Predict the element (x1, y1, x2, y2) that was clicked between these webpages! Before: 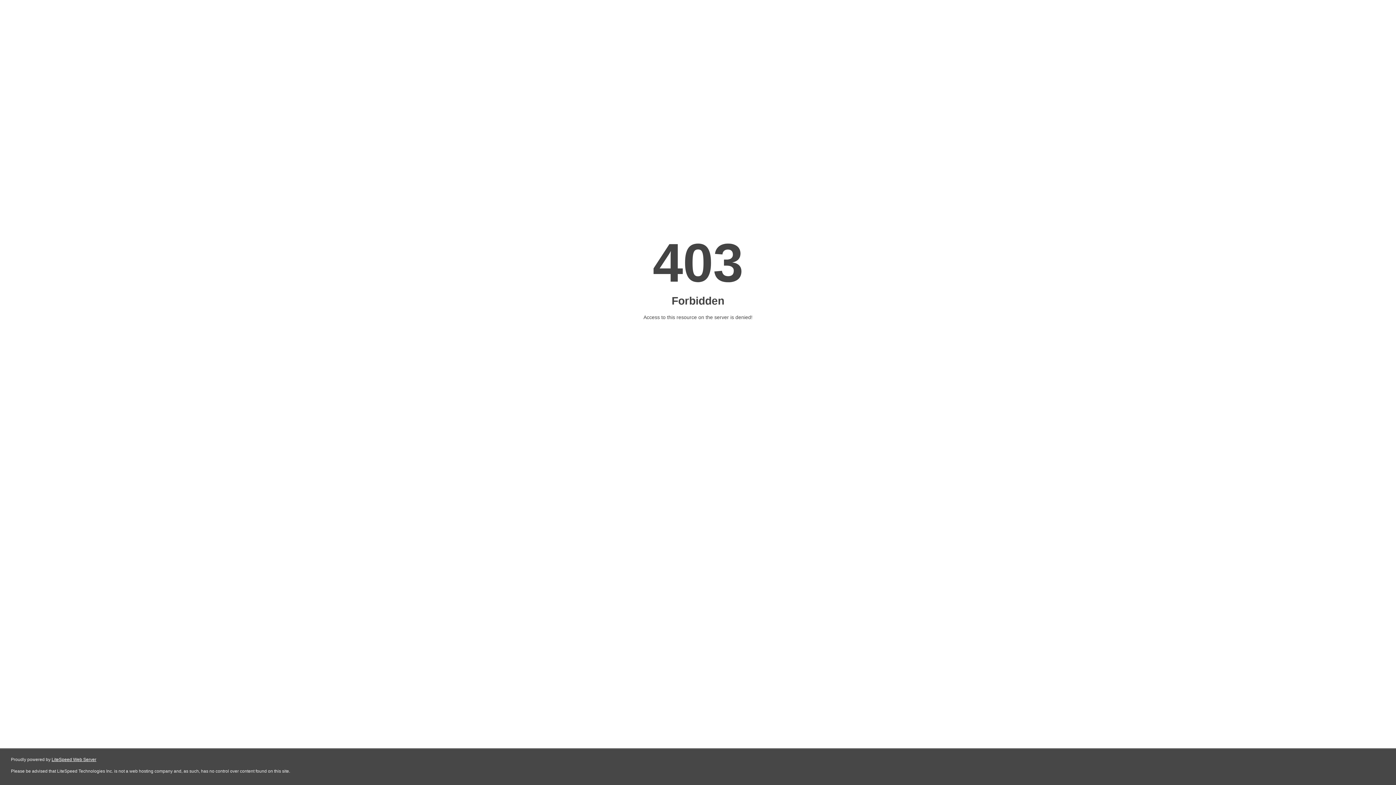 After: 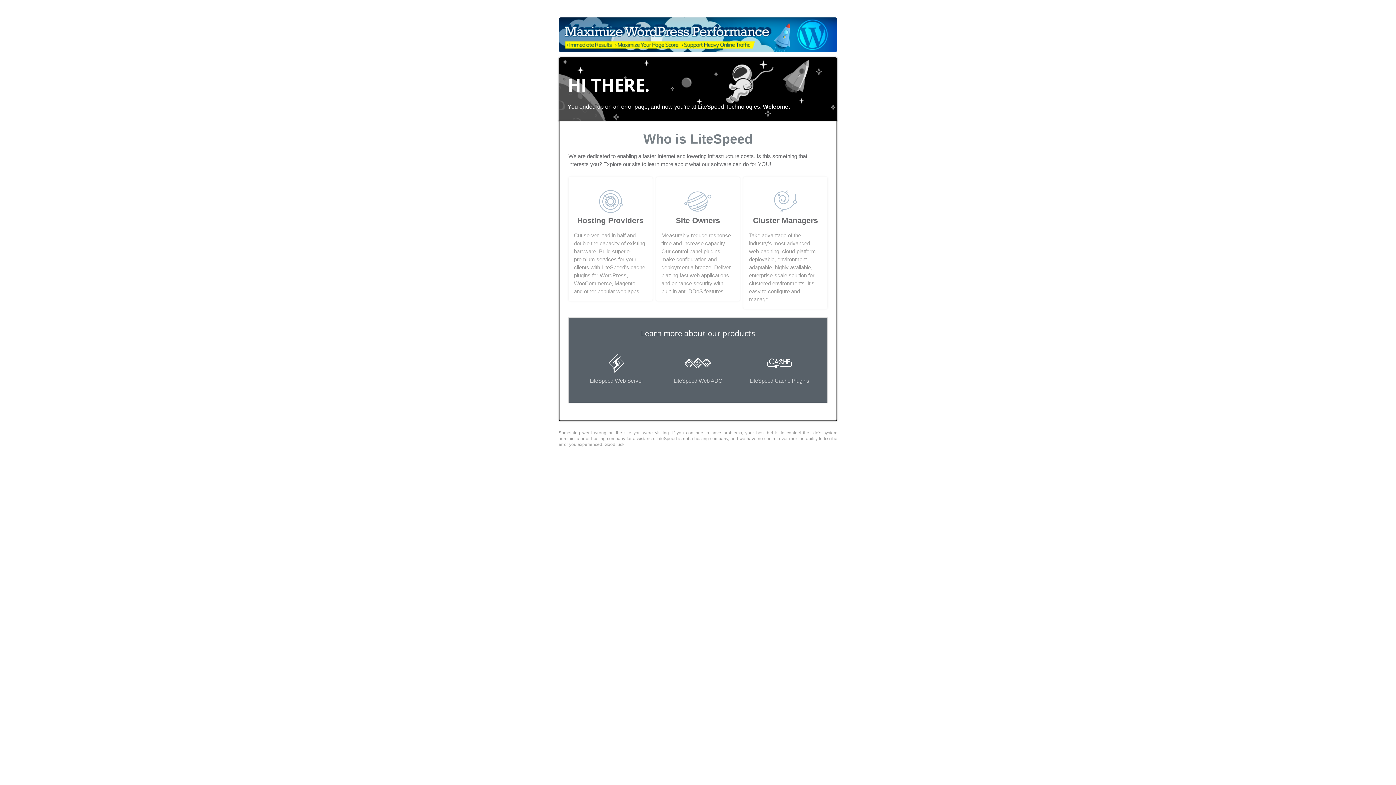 Action: label: LiteSpeed Web Server bbox: (51, 757, 96, 762)